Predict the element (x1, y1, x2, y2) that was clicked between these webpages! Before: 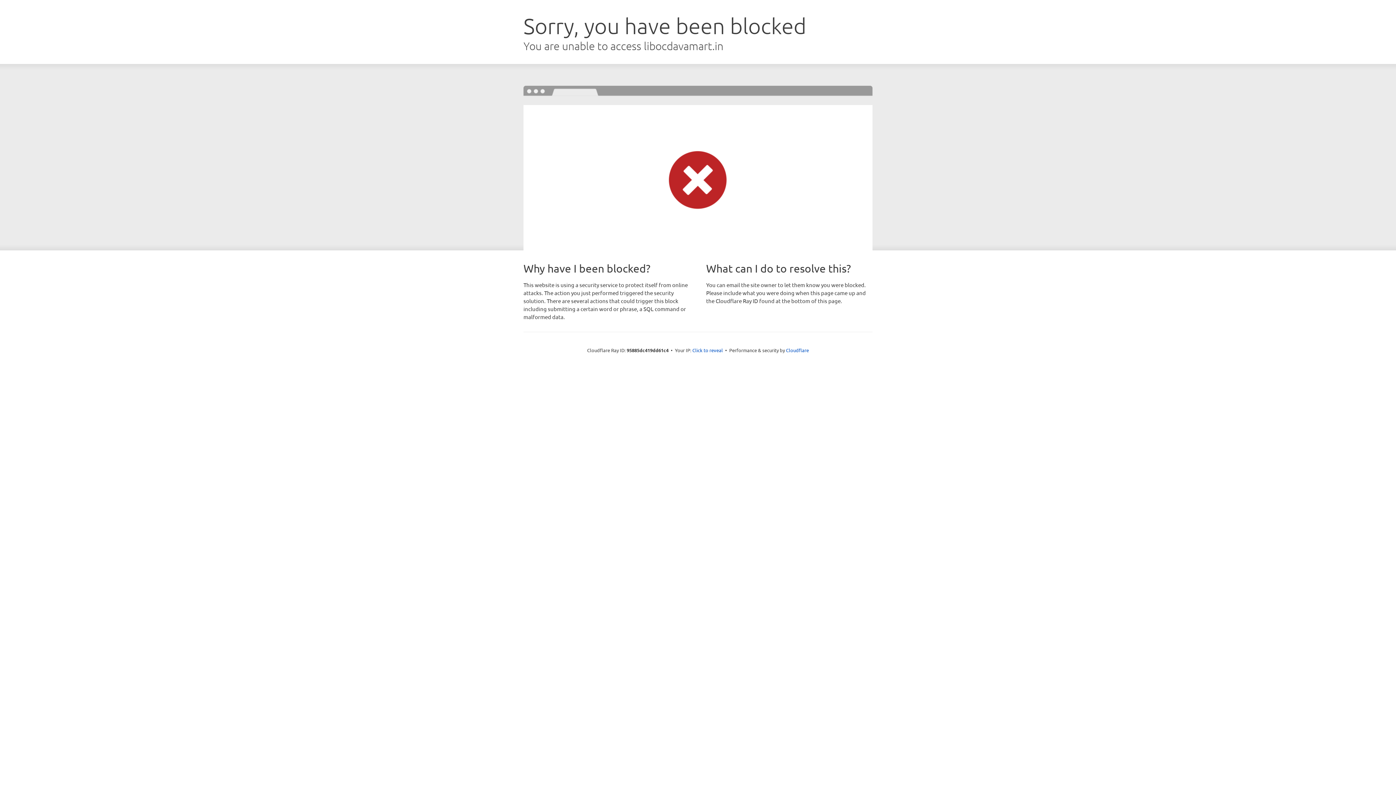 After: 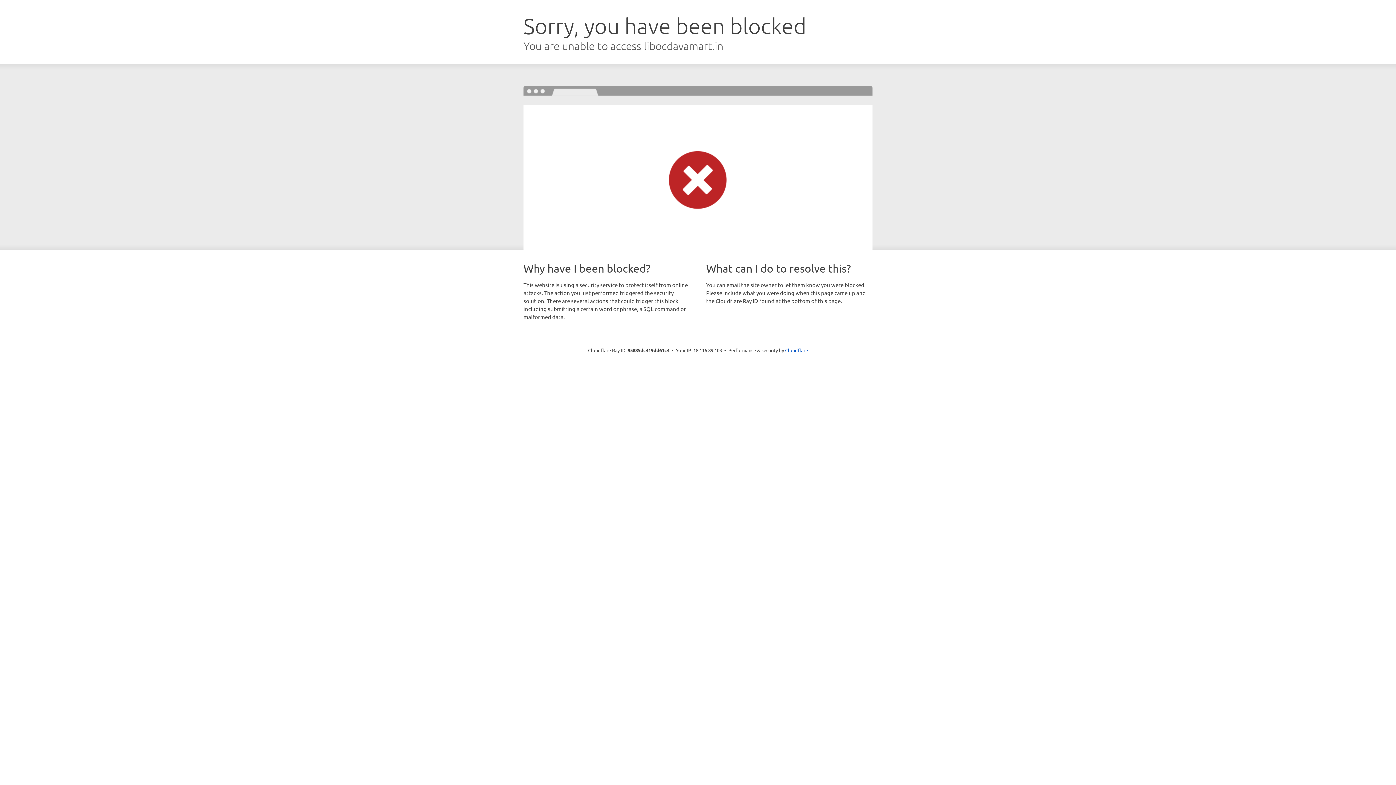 Action: bbox: (692, 346, 723, 353) label: Click to reveal